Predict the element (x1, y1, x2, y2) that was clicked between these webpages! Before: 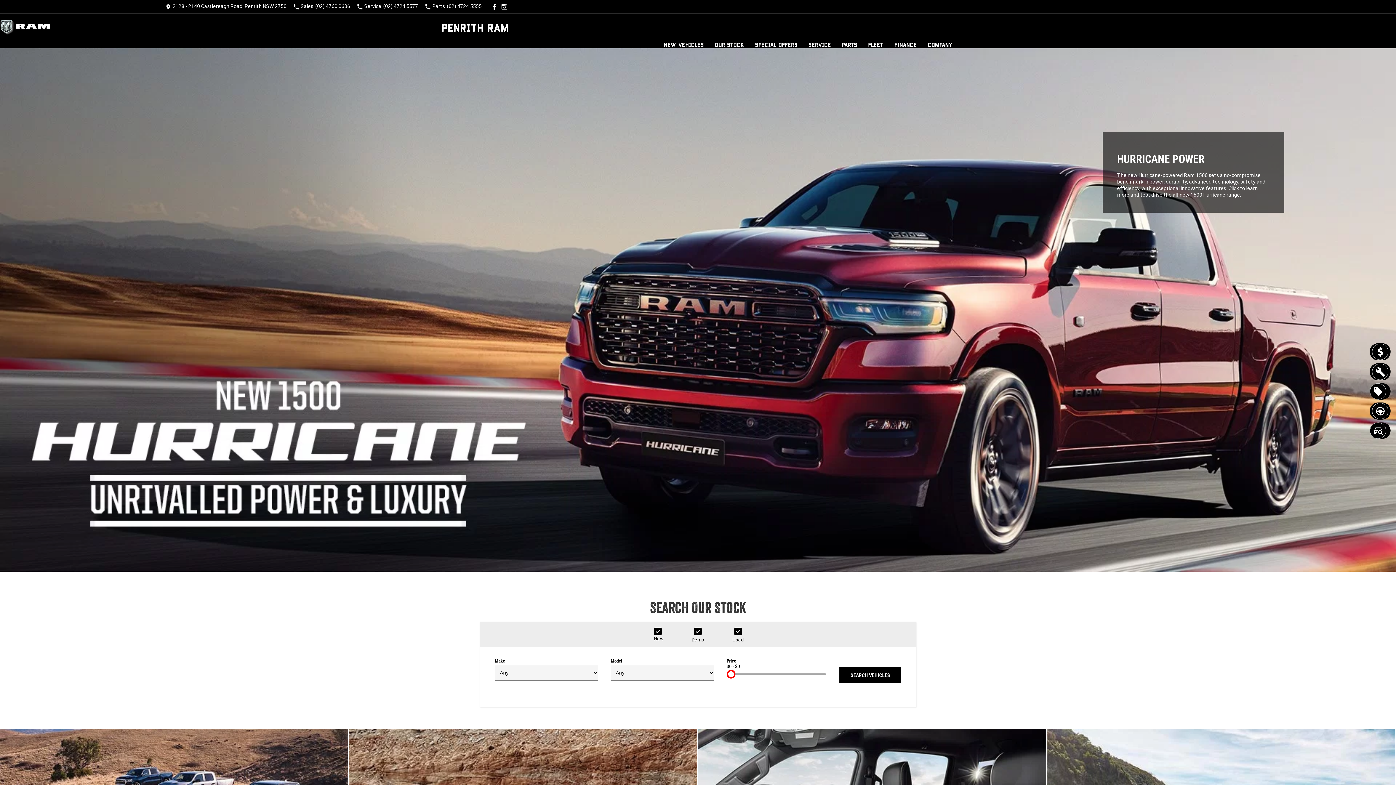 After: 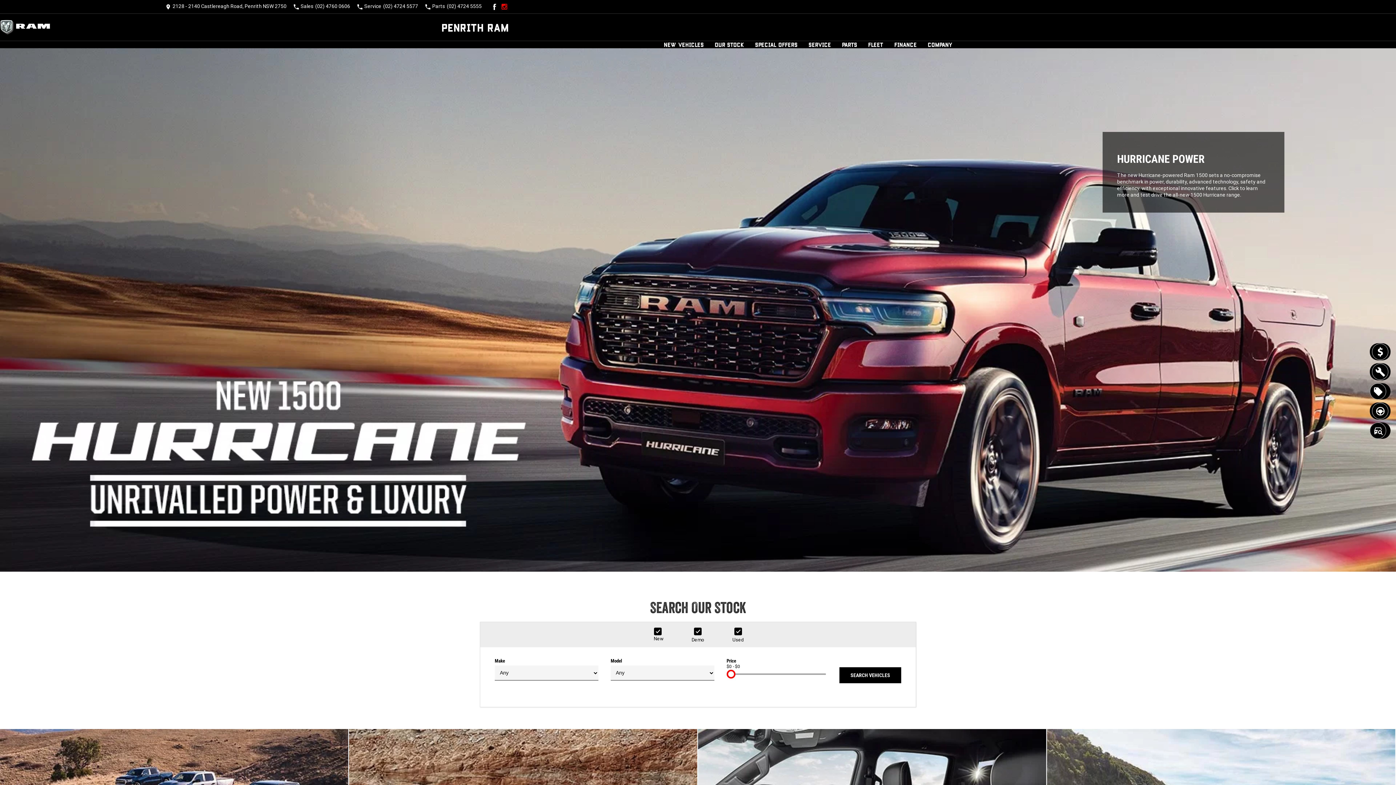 Action: bbox: (500, 2, 509, 11) label: instagram Link